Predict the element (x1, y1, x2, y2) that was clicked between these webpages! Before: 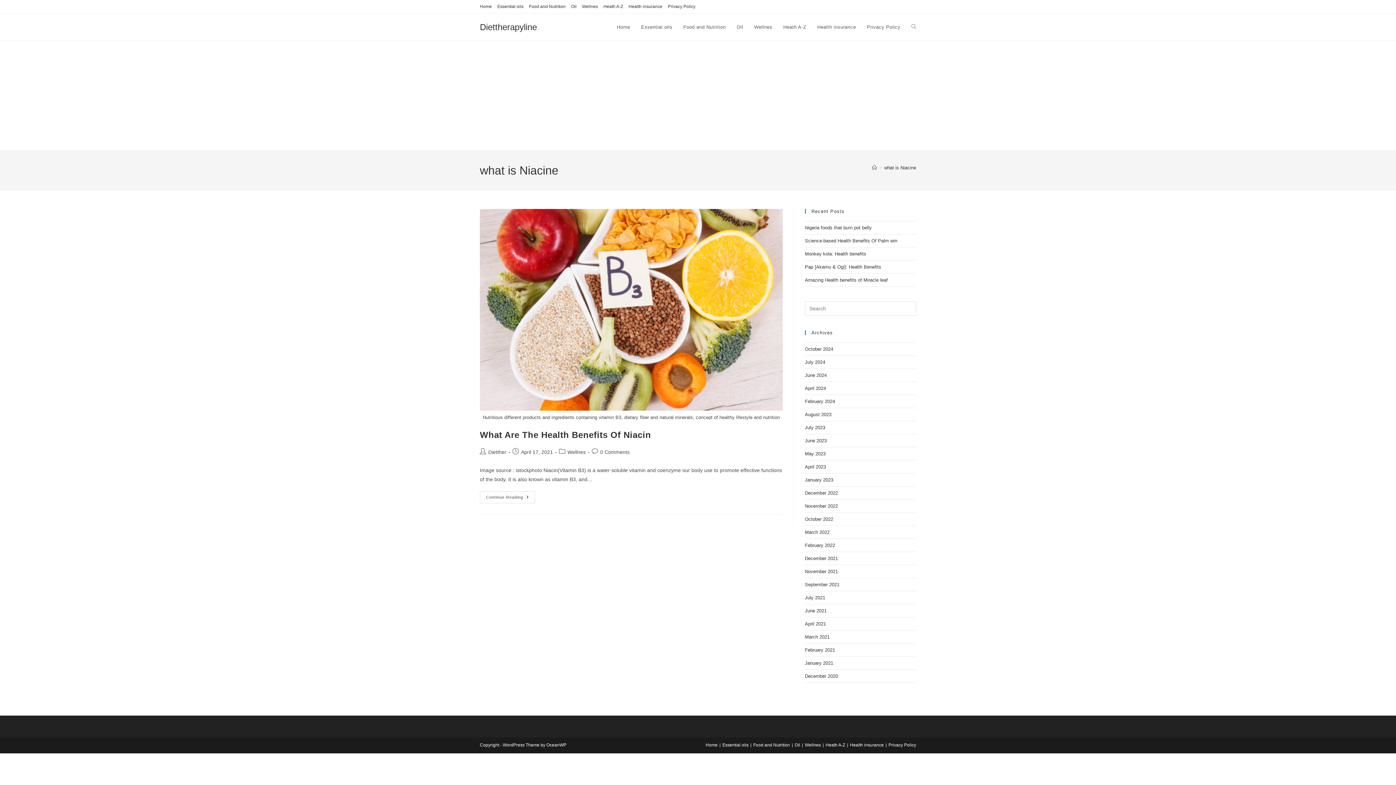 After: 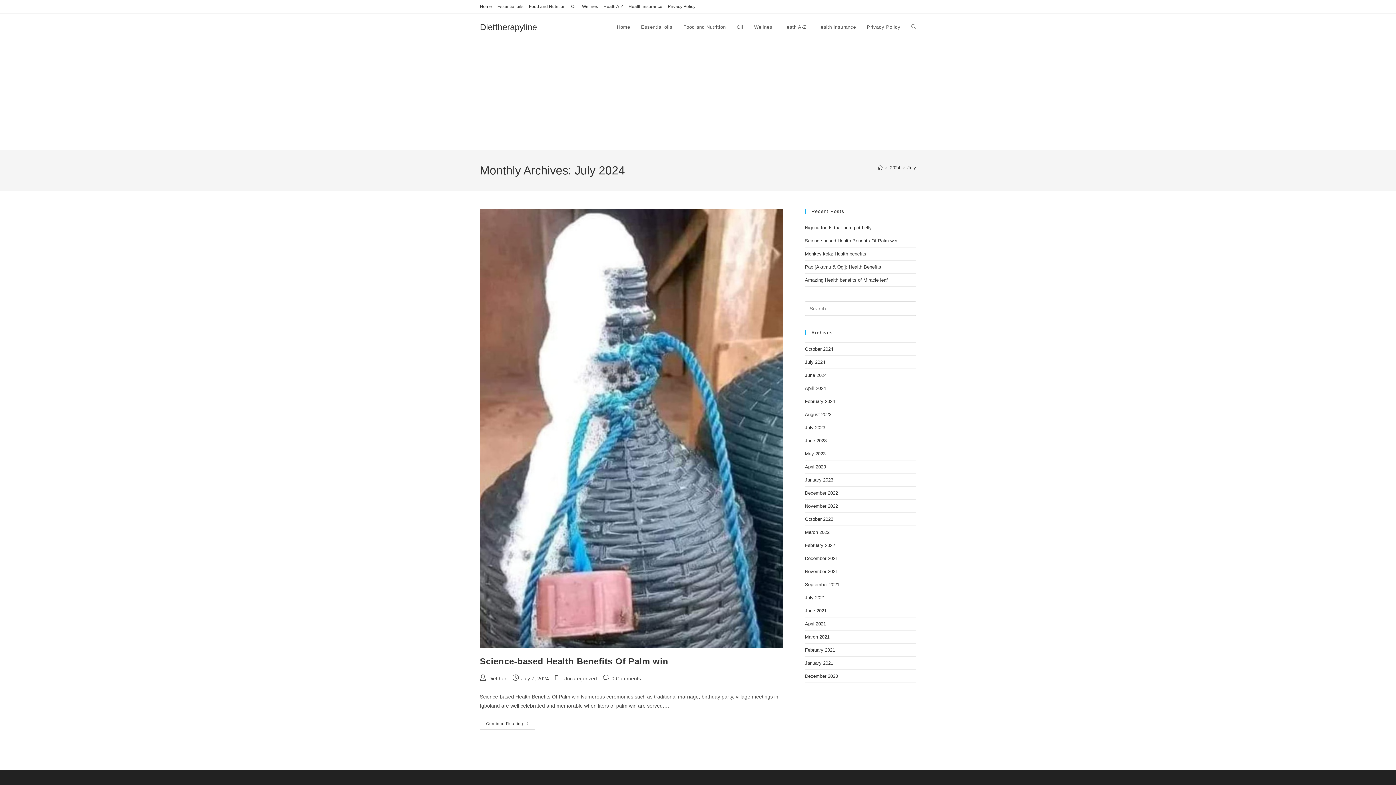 Action: label: July 2024 bbox: (805, 359, 825, 365)